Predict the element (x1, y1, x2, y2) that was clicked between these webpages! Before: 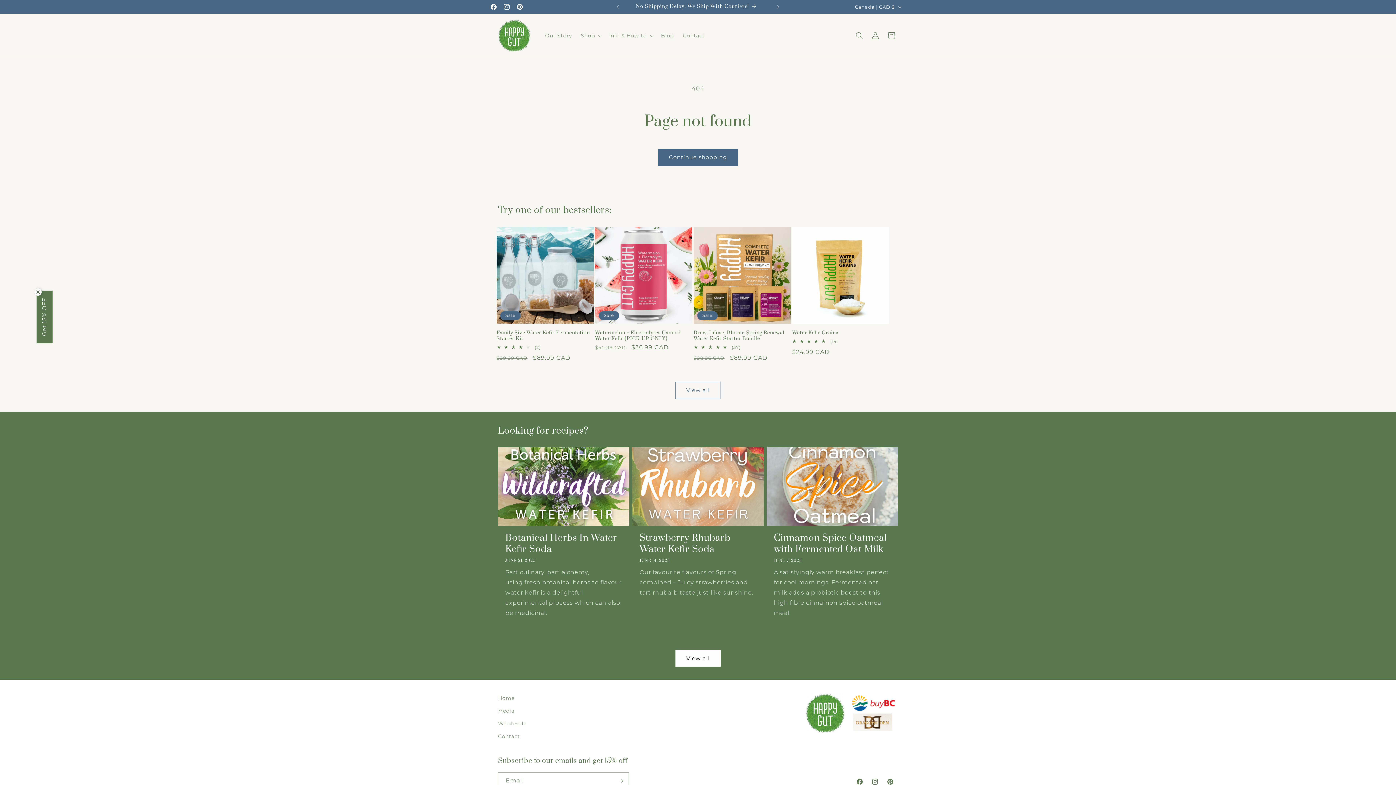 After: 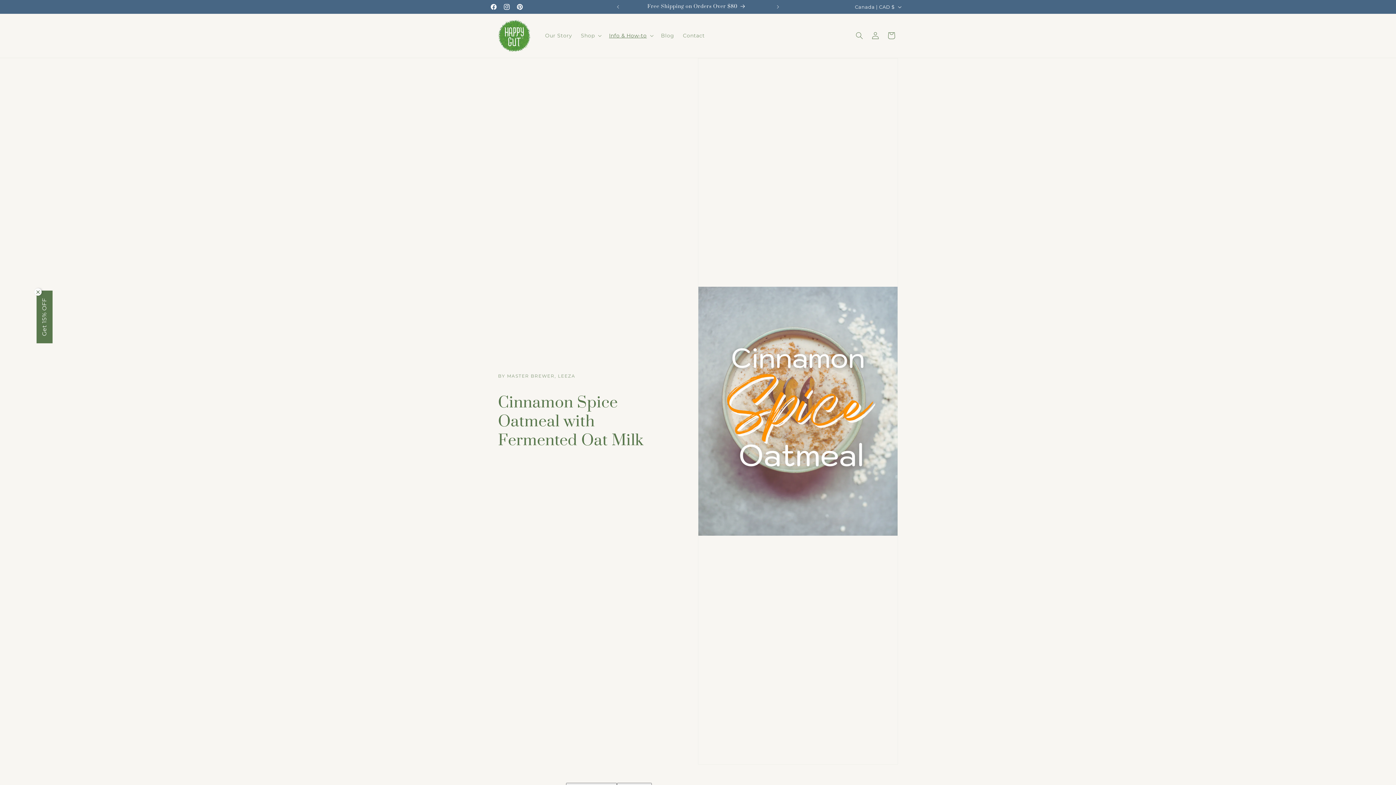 Action: label: Cinnamon Spice Oatmeal with Fermented Oat Milk bbox: (774, 532, 890, 555)